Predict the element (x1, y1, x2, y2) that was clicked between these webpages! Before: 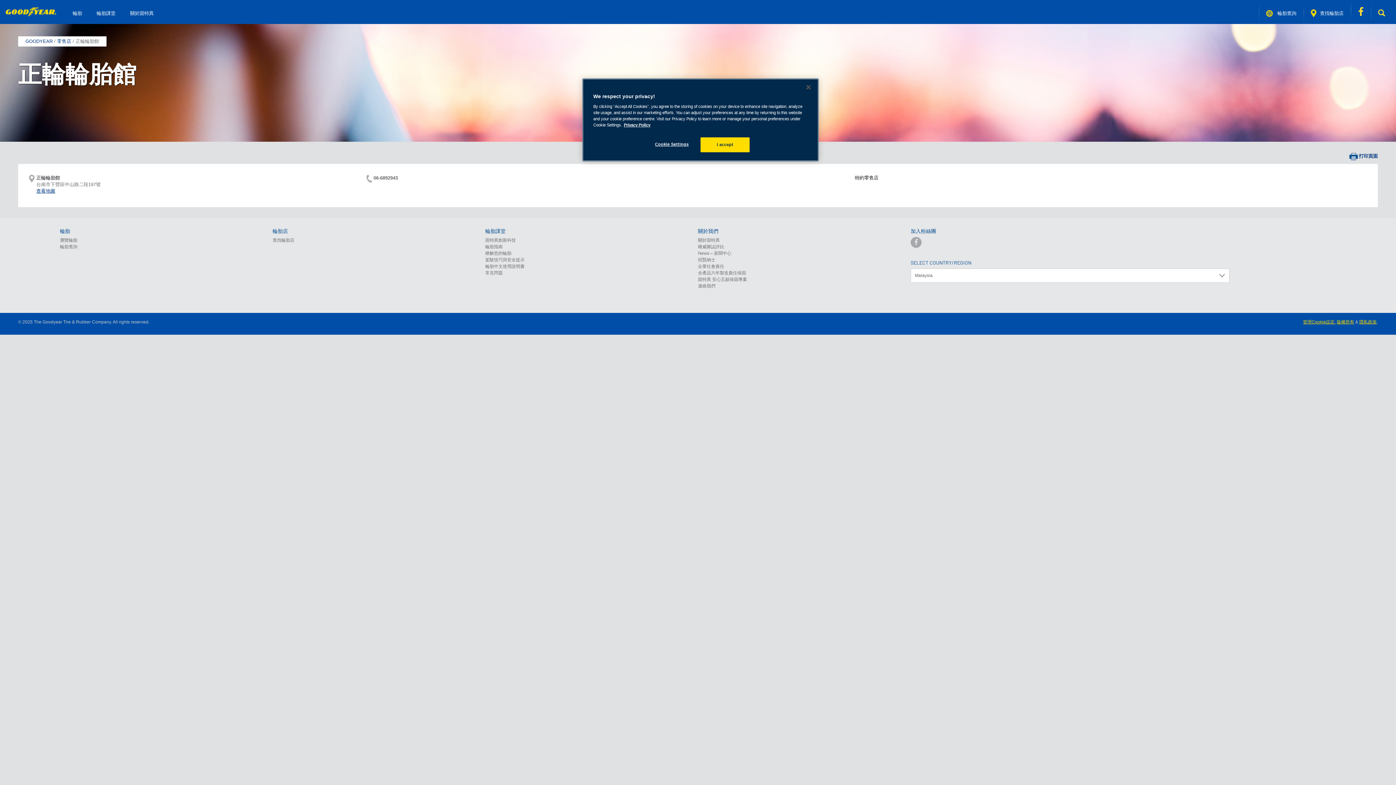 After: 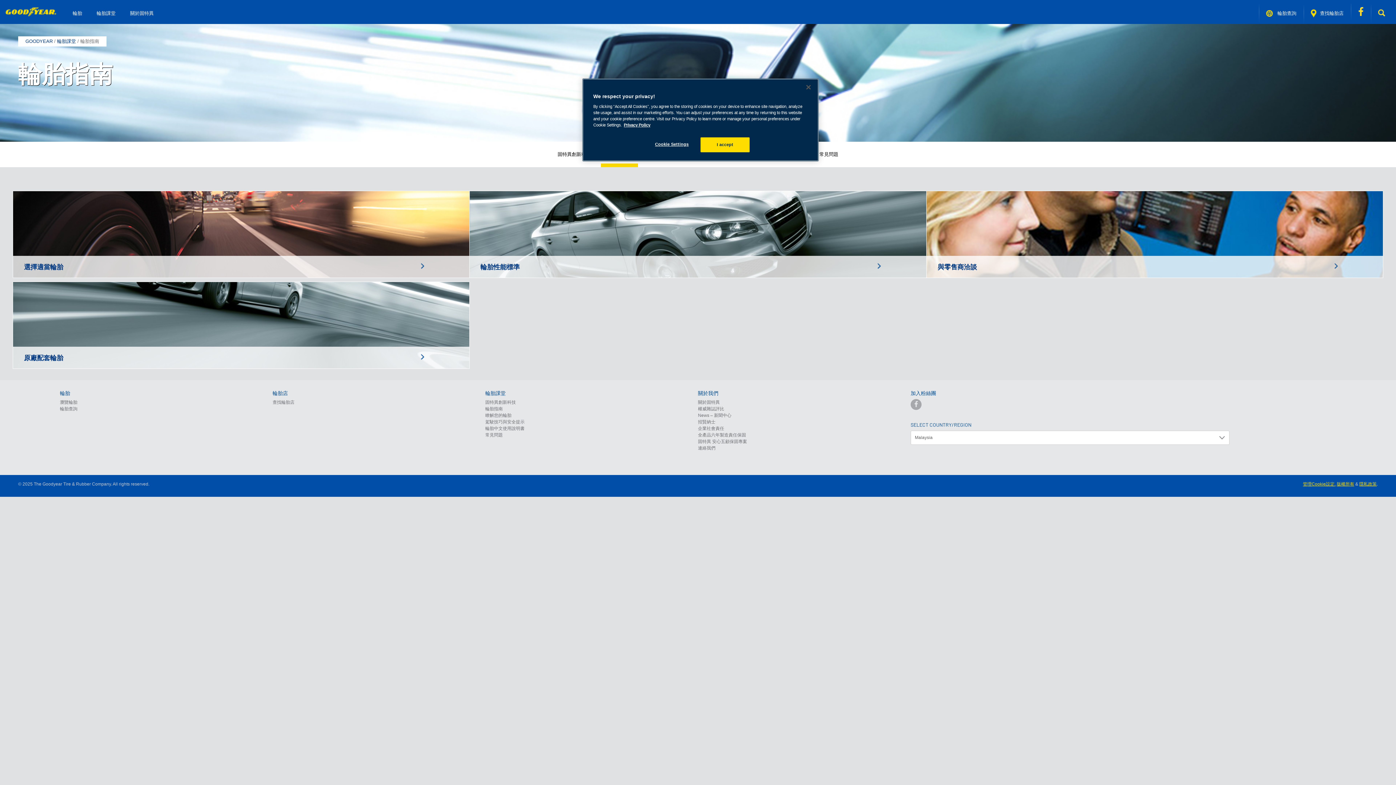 Action: bbox: (485, 244, 502, 249) label: 輪胎指南